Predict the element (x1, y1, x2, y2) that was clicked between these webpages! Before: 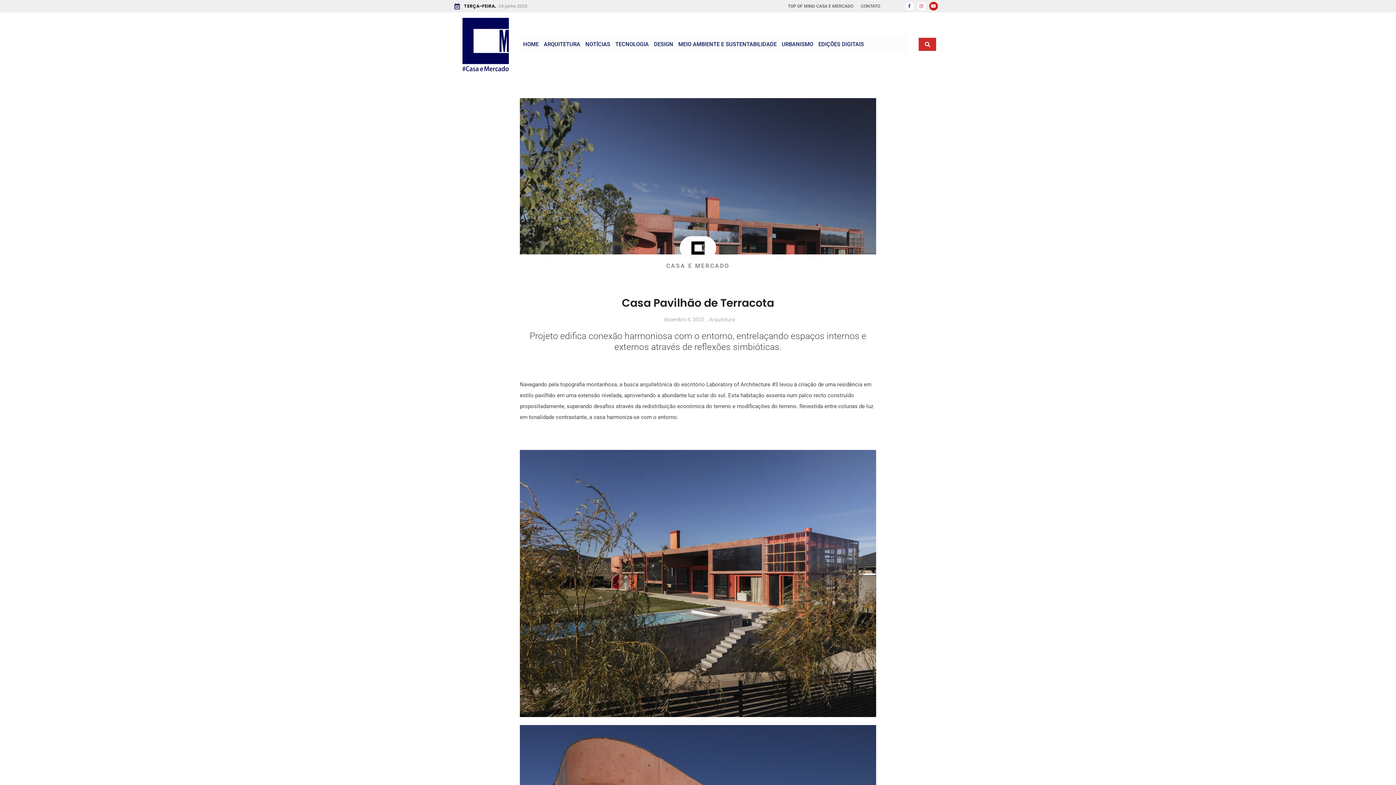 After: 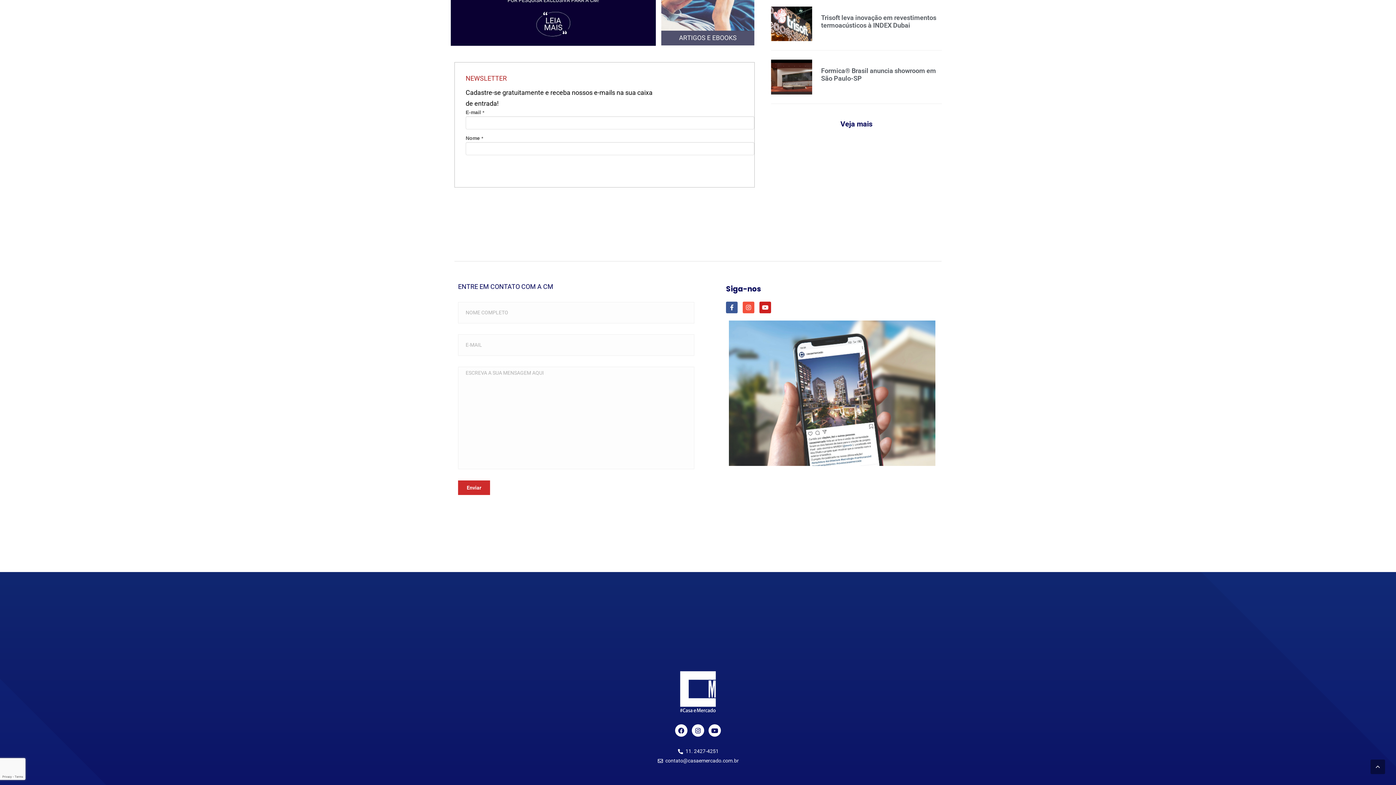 Action: label: CONTATO bbox: (861, 2, 880, 9)